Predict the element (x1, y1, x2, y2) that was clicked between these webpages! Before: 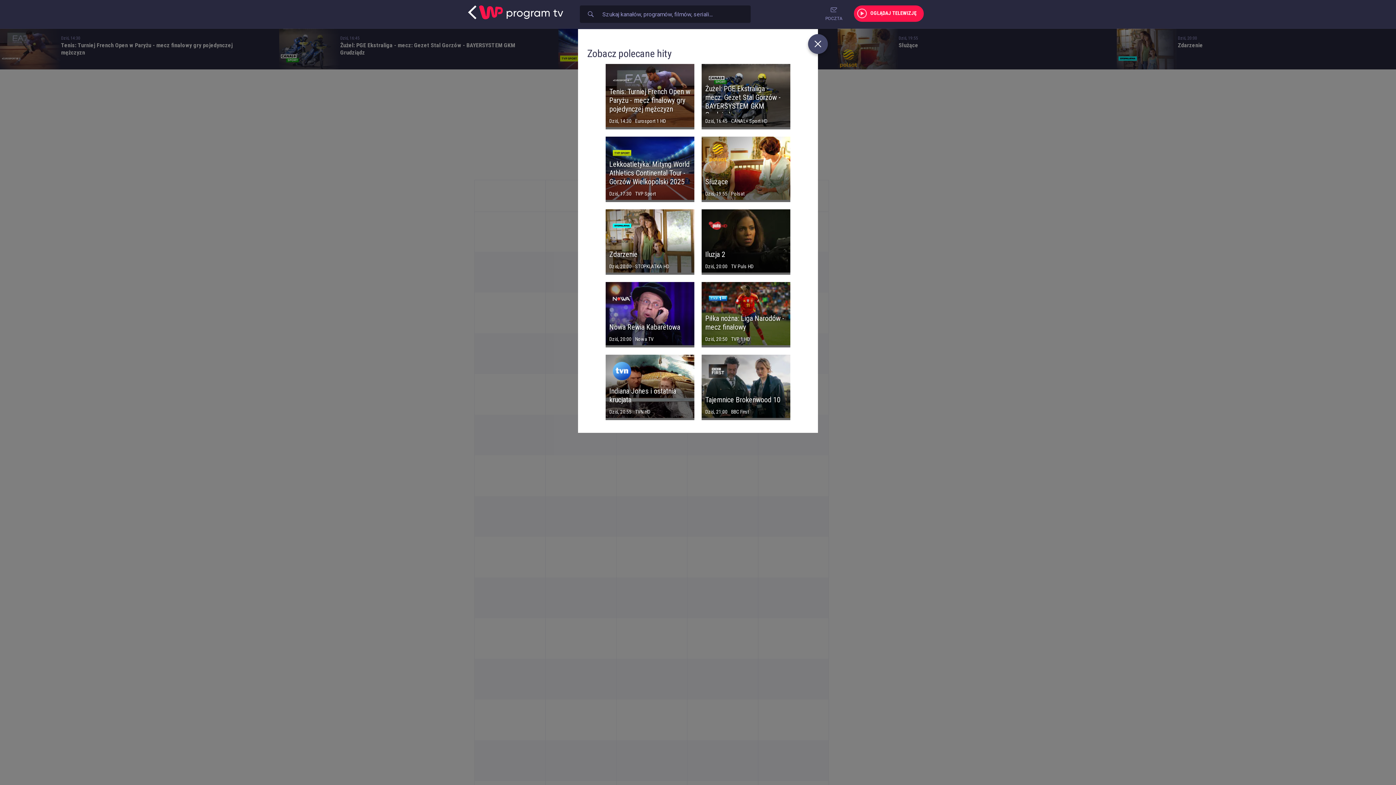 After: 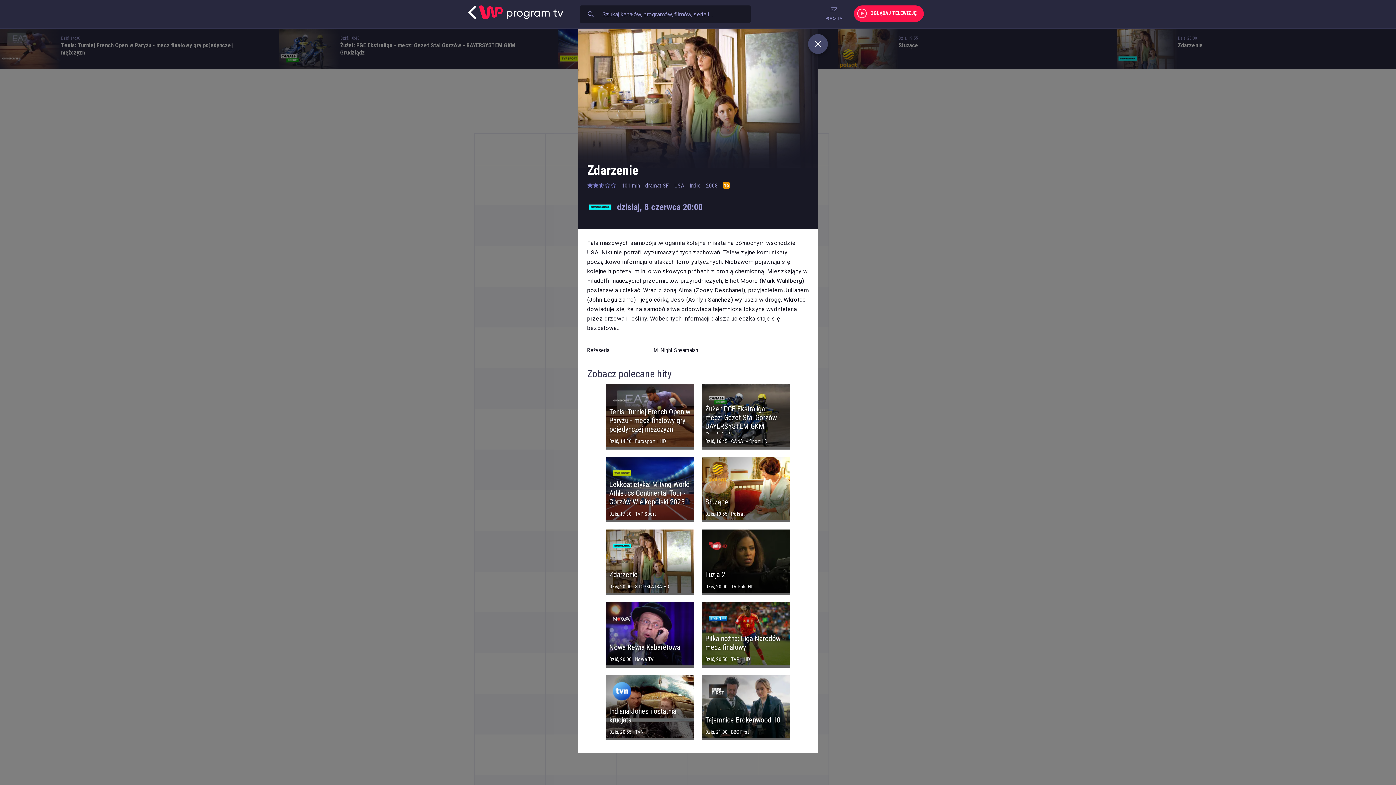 Action: bbox: (605, 209, 694, 274) label: Zdarzenie
Dziś, 20:00
STOPKLATKA HD